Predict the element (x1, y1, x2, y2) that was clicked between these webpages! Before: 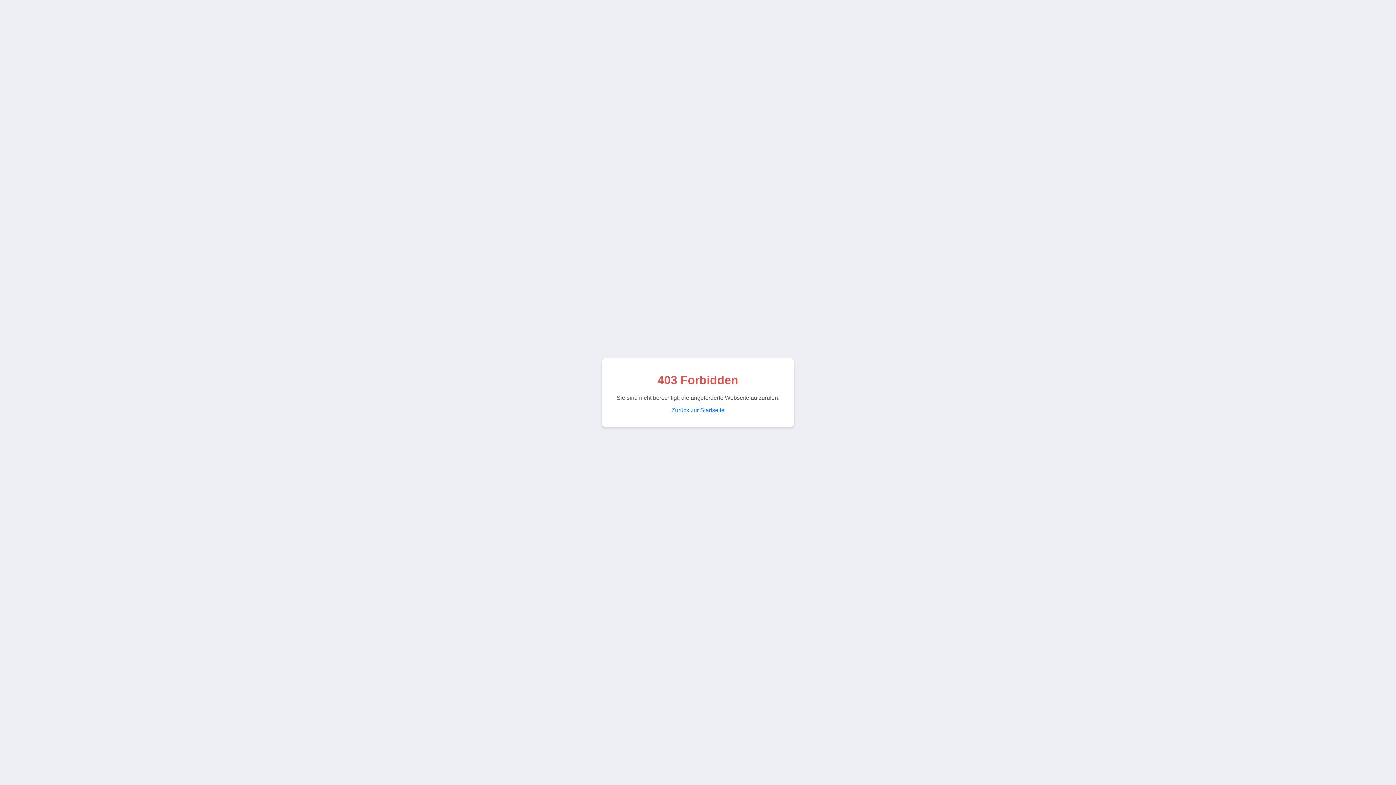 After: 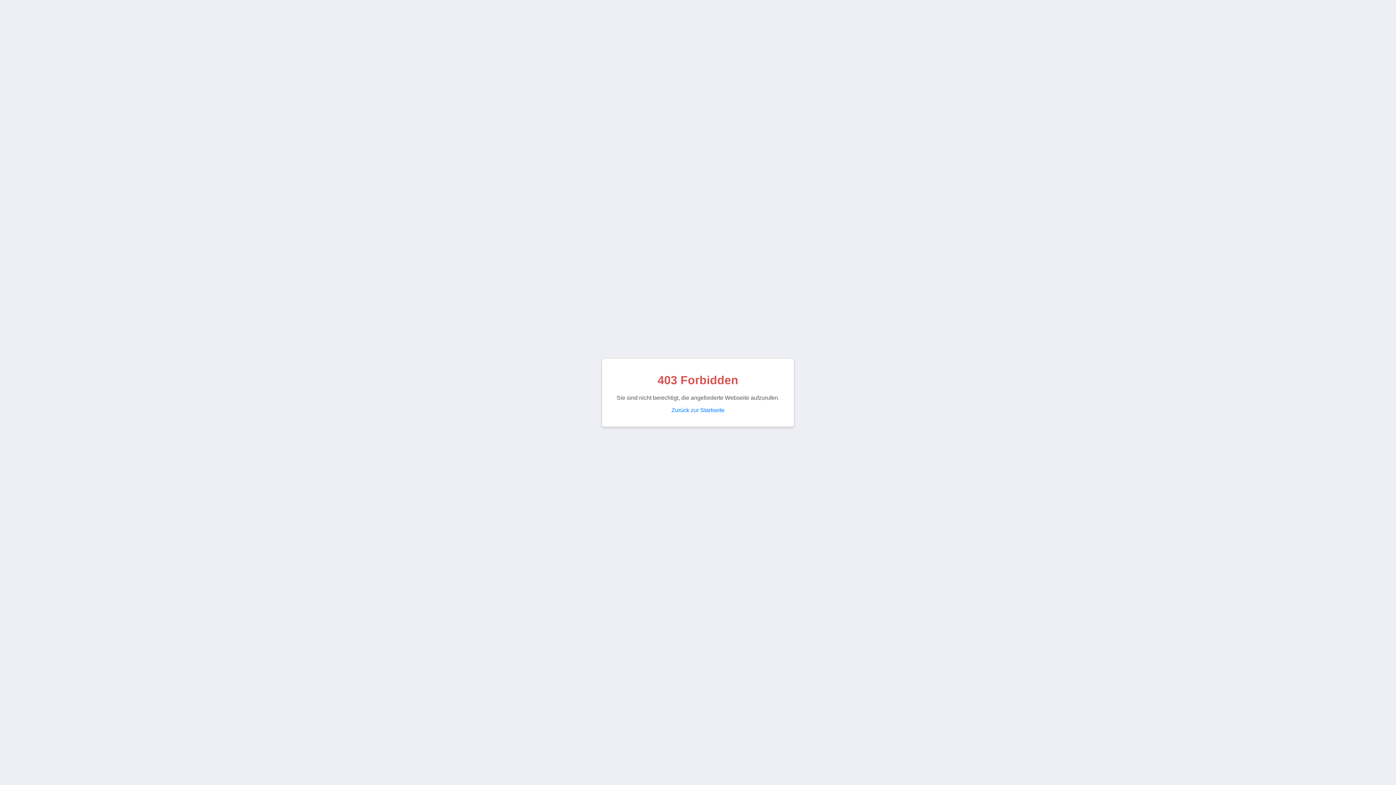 Action: label: Zurück zur Startseite bbox: (671, 407, 724, 413)